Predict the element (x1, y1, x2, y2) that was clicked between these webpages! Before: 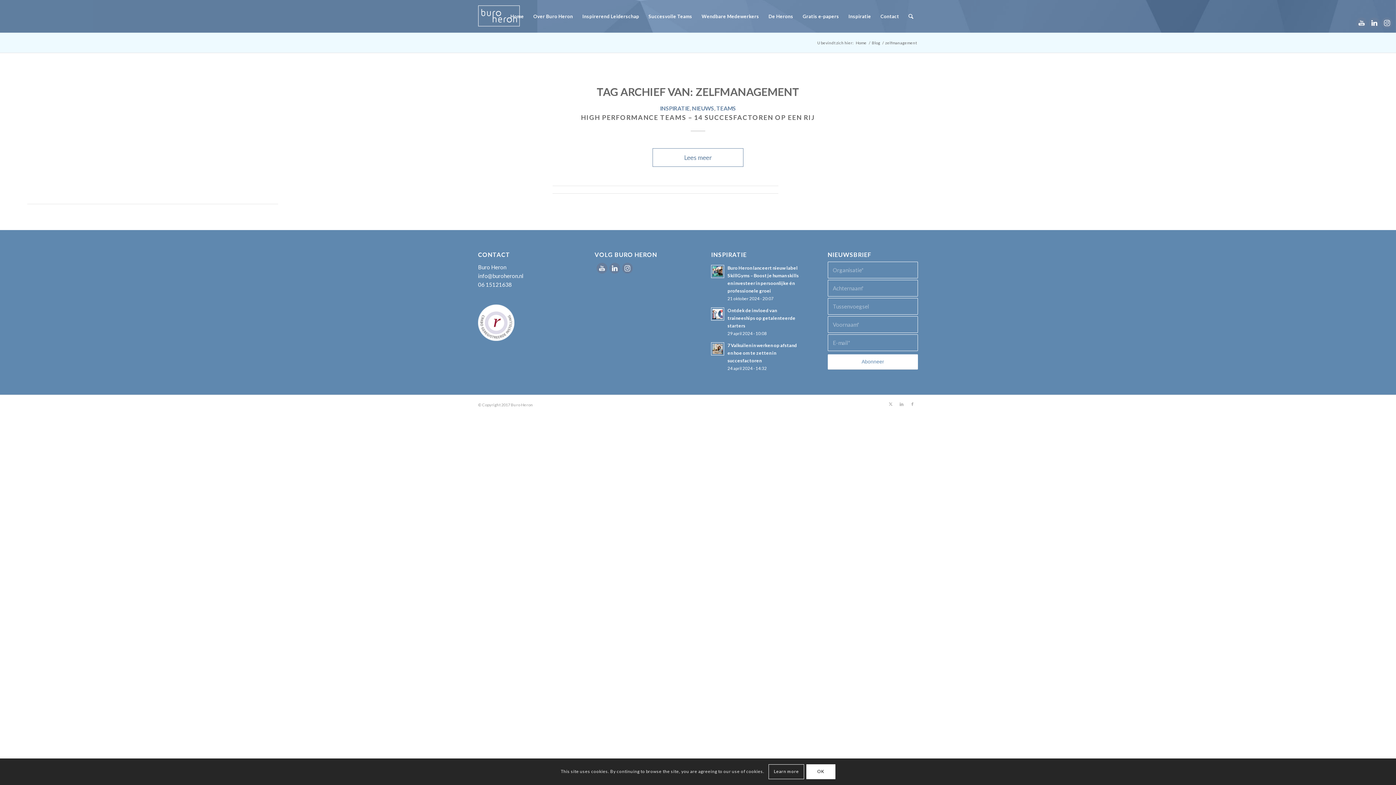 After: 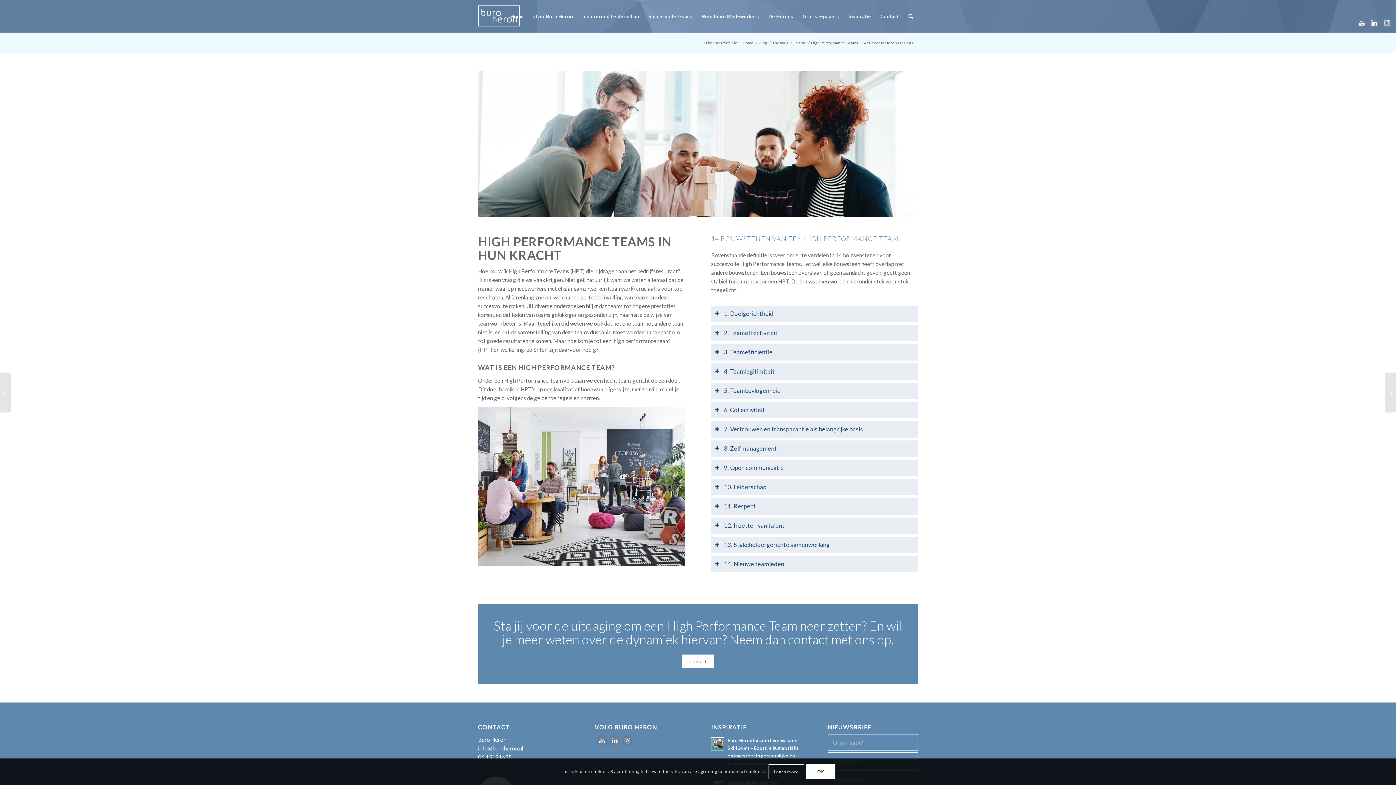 Action: label: Lees meer bbox: (652, 148, 743, 166)